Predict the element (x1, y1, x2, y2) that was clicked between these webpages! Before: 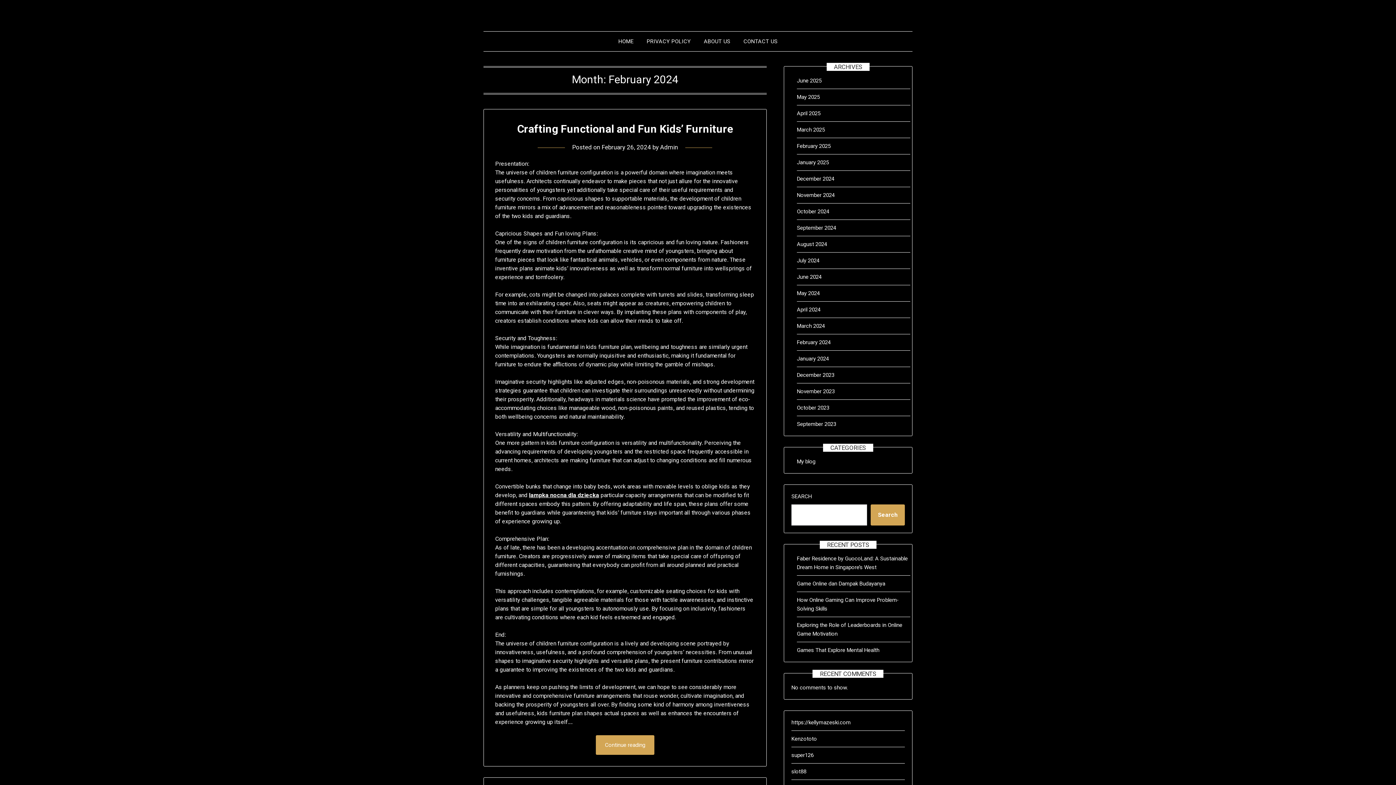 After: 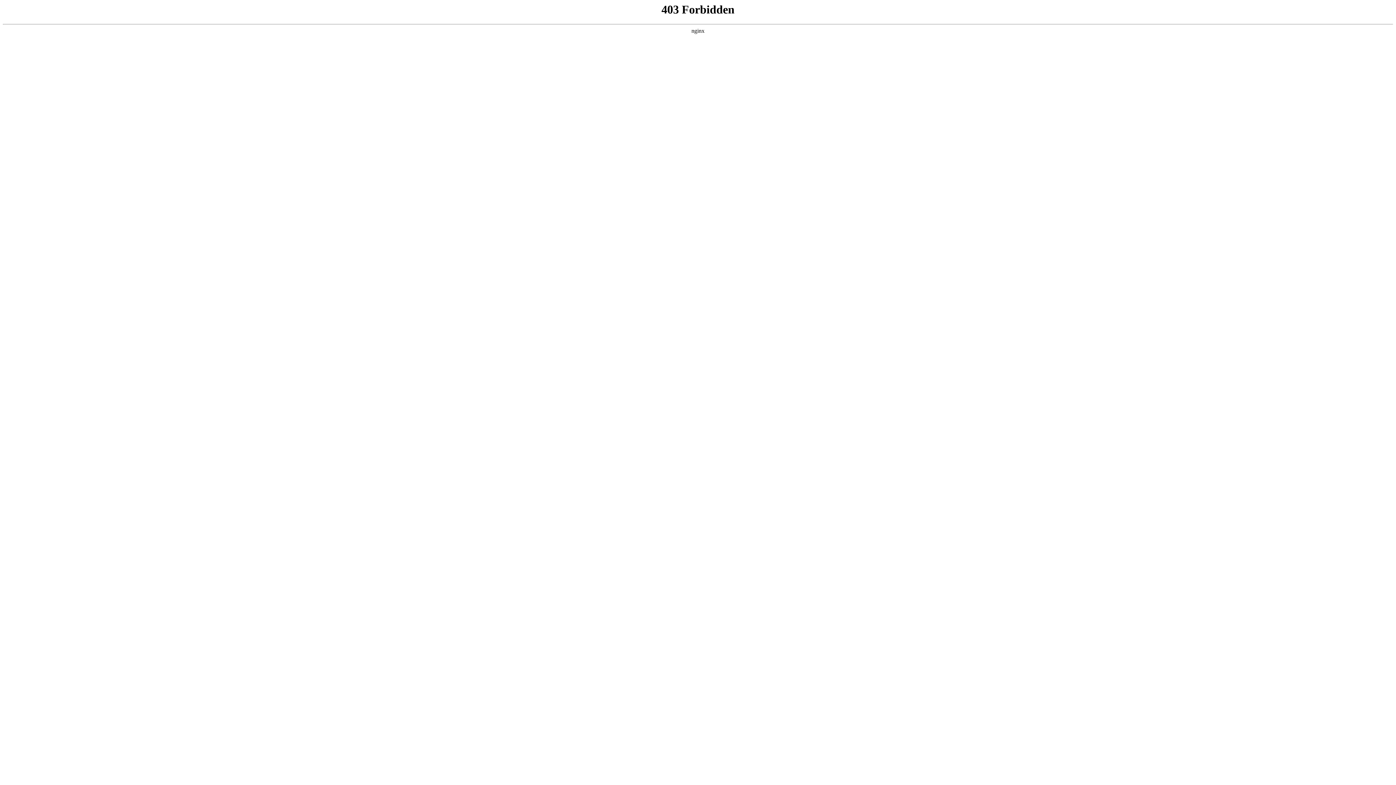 Action: label: slot88 bbox: (791, 768, 806, 775)